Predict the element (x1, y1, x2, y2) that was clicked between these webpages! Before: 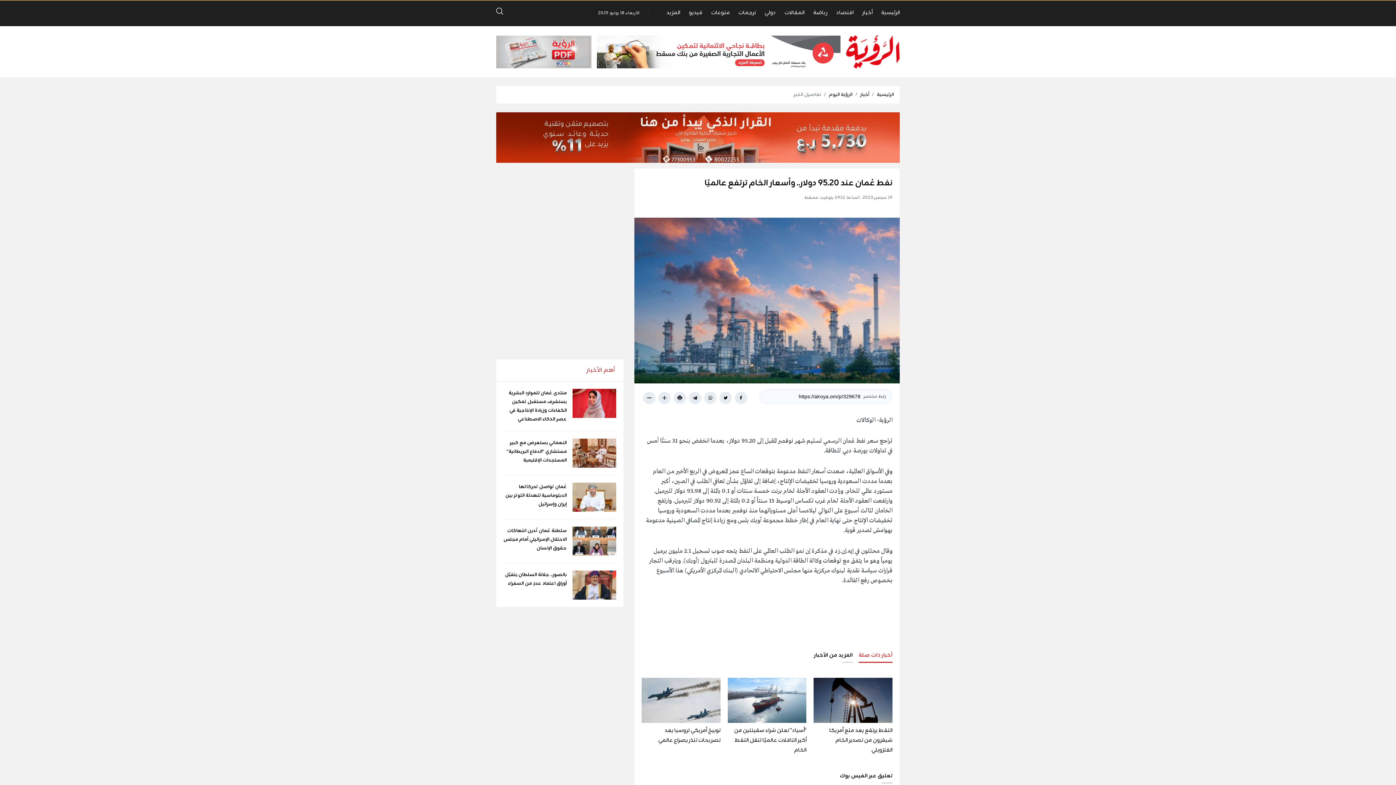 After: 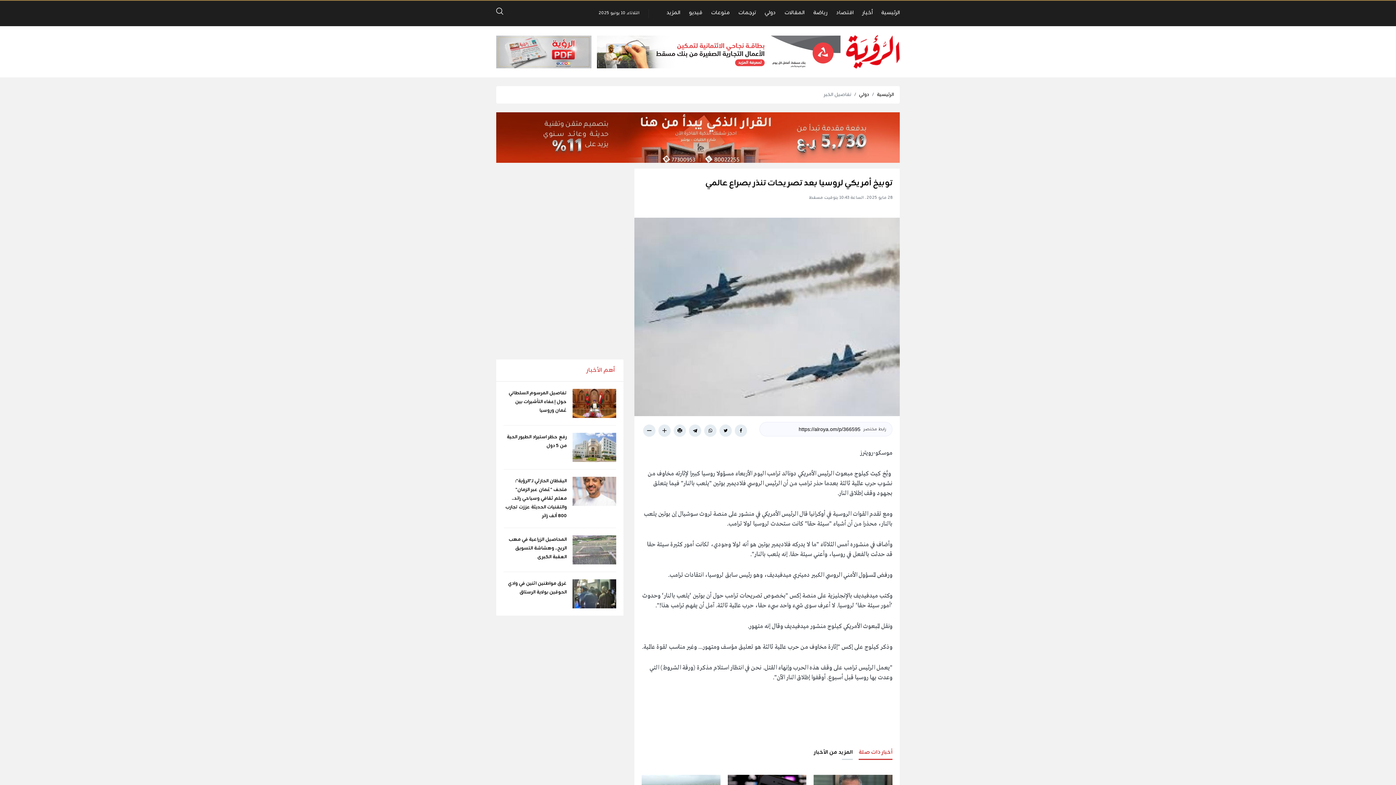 Action: bbox: (641, 696, 720, 704)